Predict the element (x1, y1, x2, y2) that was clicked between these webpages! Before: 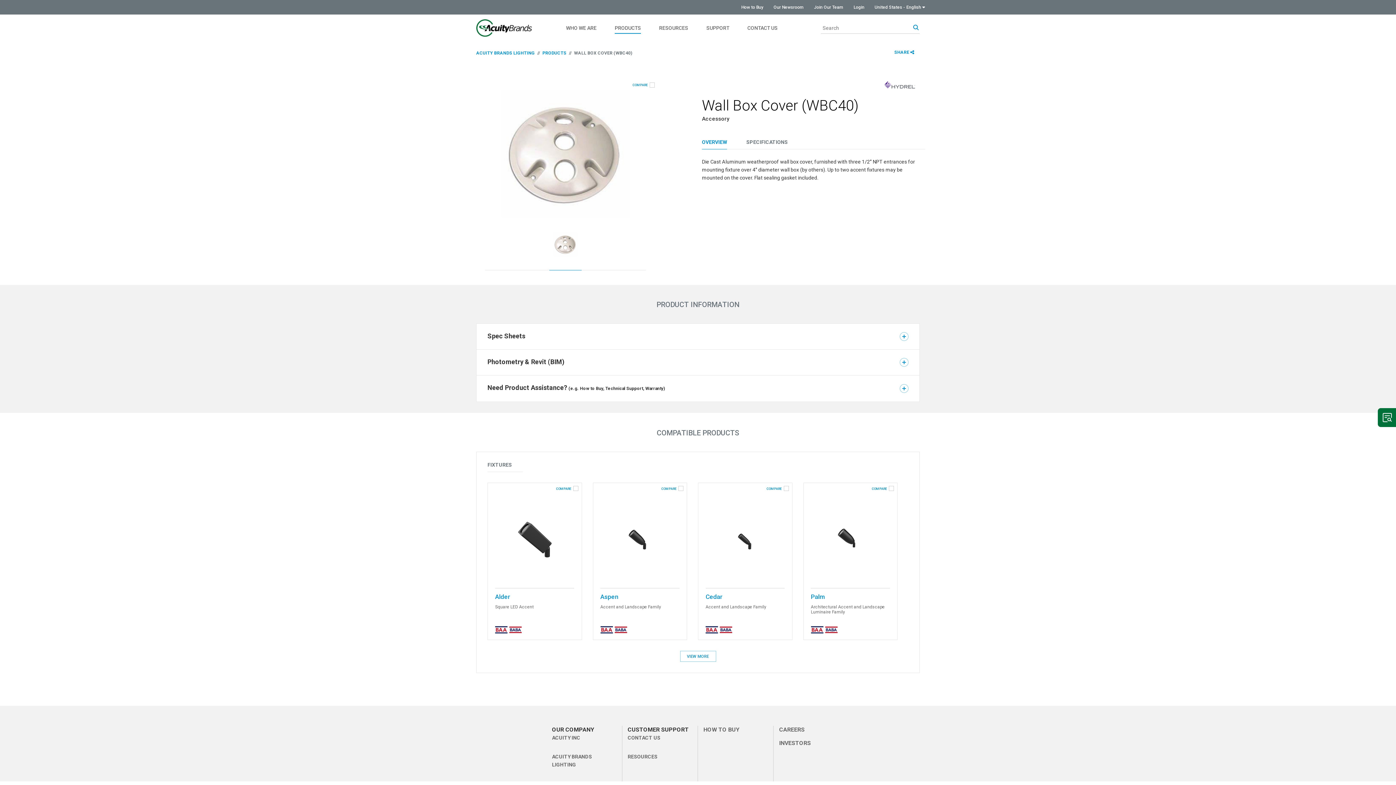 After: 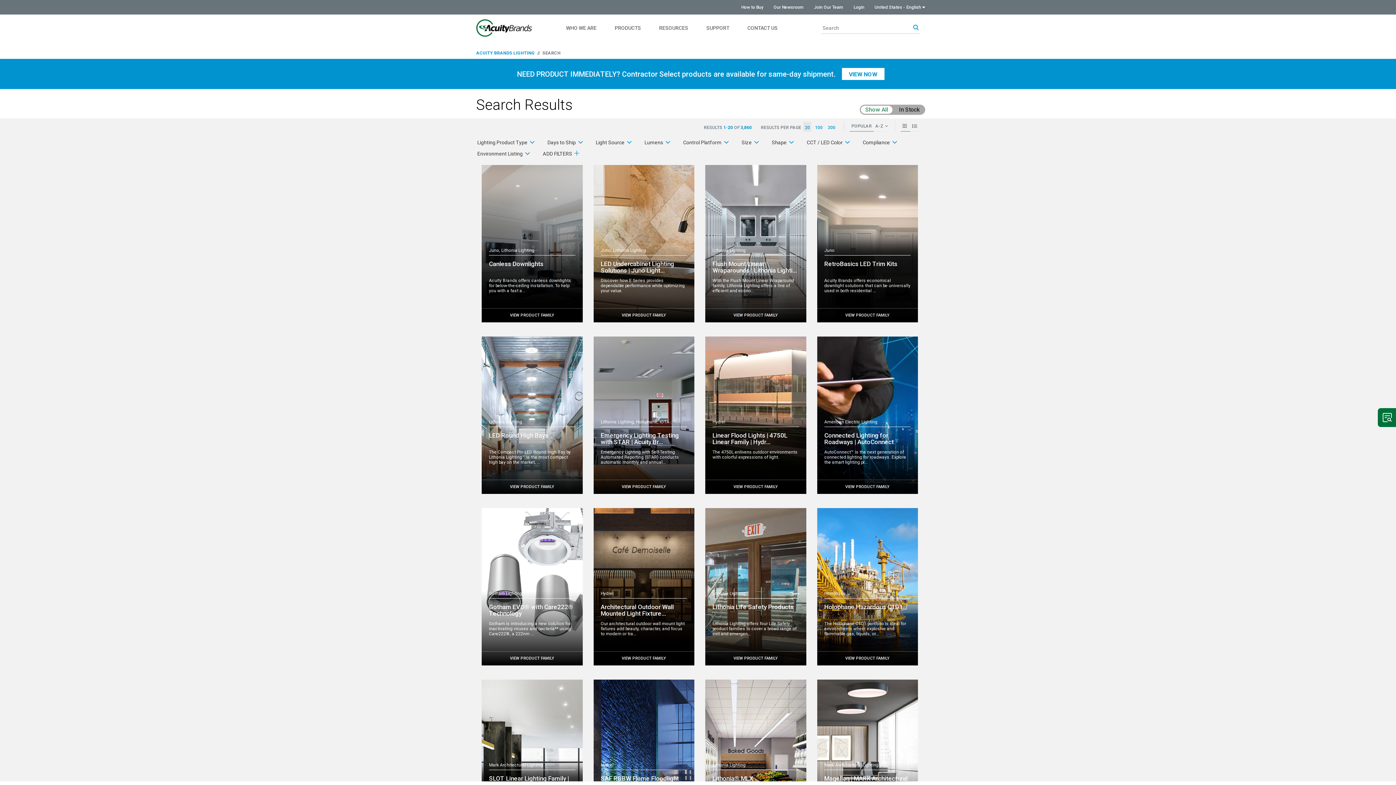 Action: label: Search bbox: (912, 22, 920, 33)